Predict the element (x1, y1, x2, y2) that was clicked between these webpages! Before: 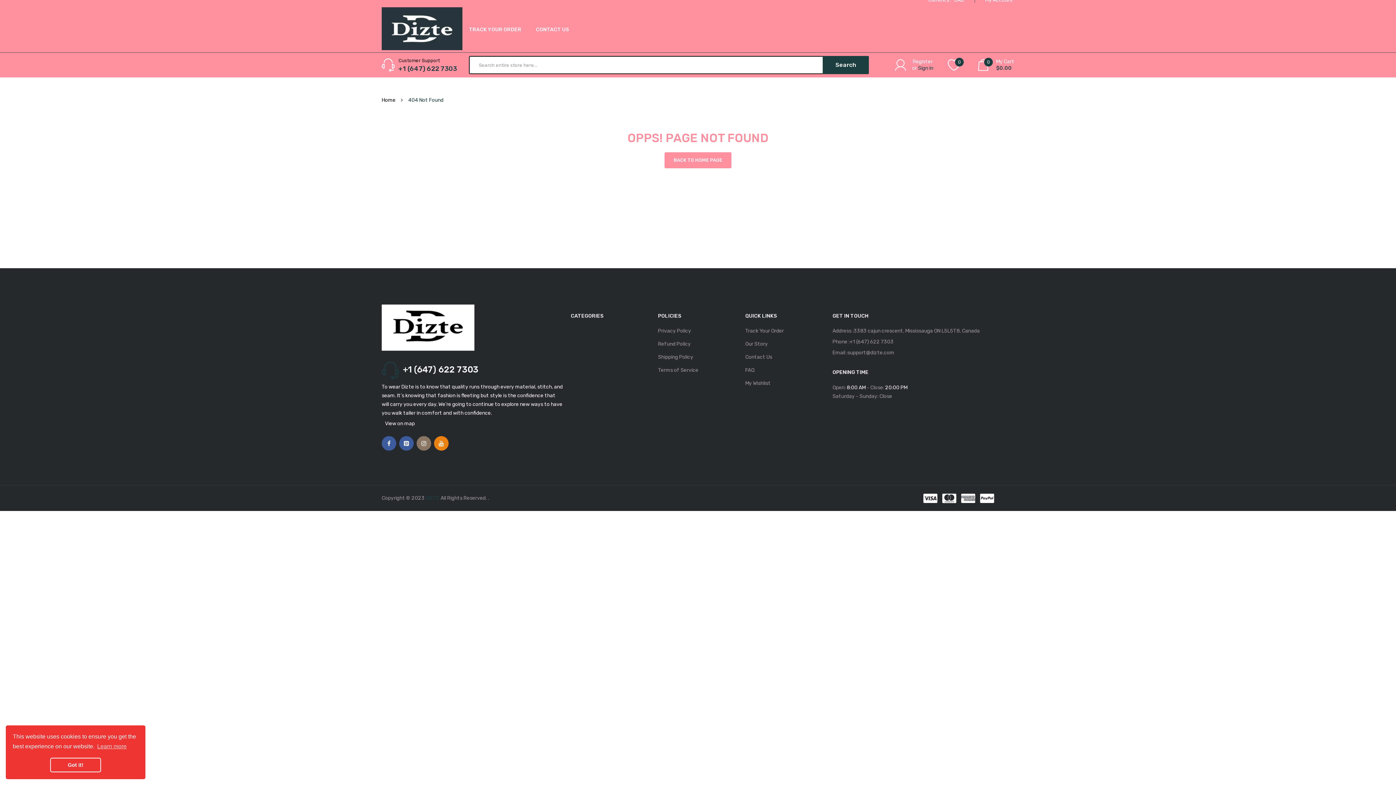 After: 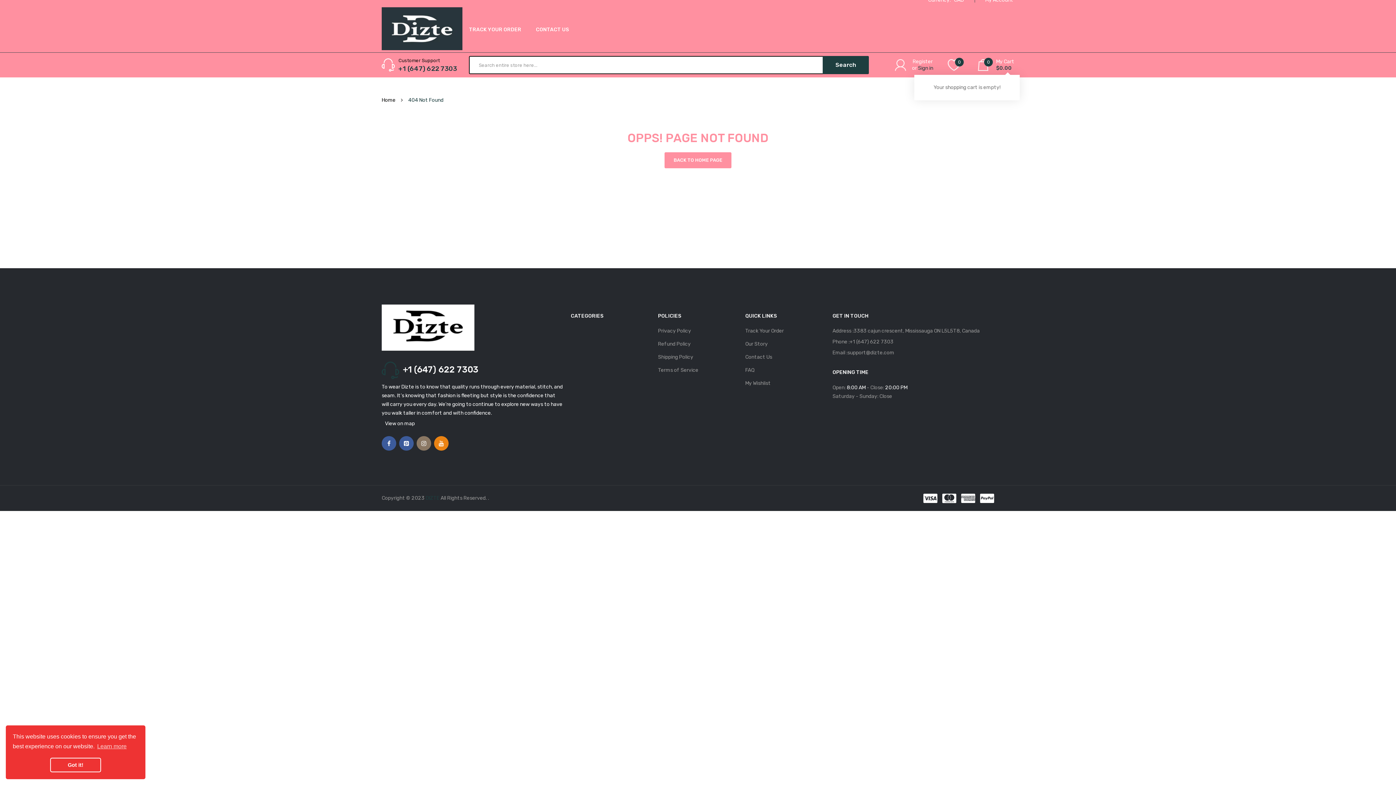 Action: bbox: (978, 59, 1014, 70) label:  
0
My Cart
$0.00